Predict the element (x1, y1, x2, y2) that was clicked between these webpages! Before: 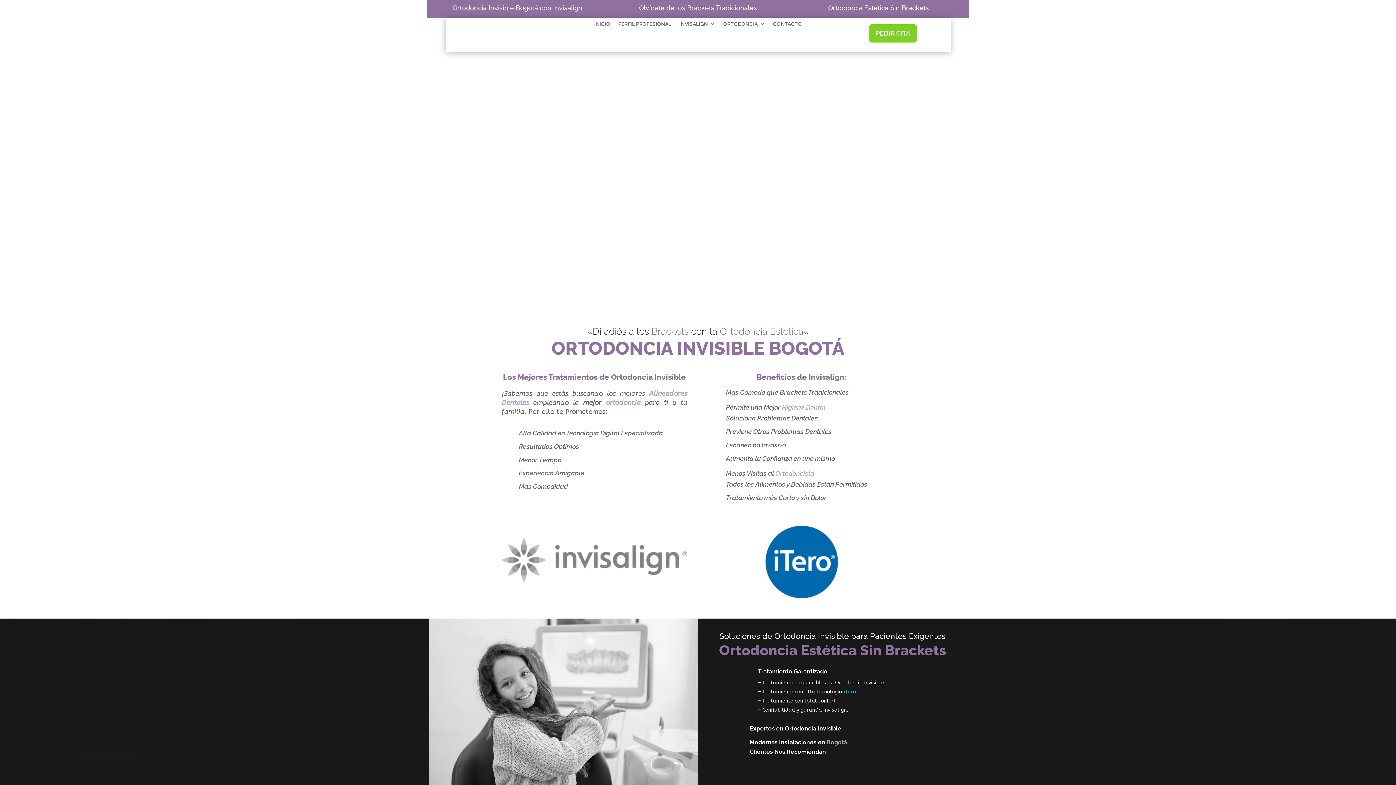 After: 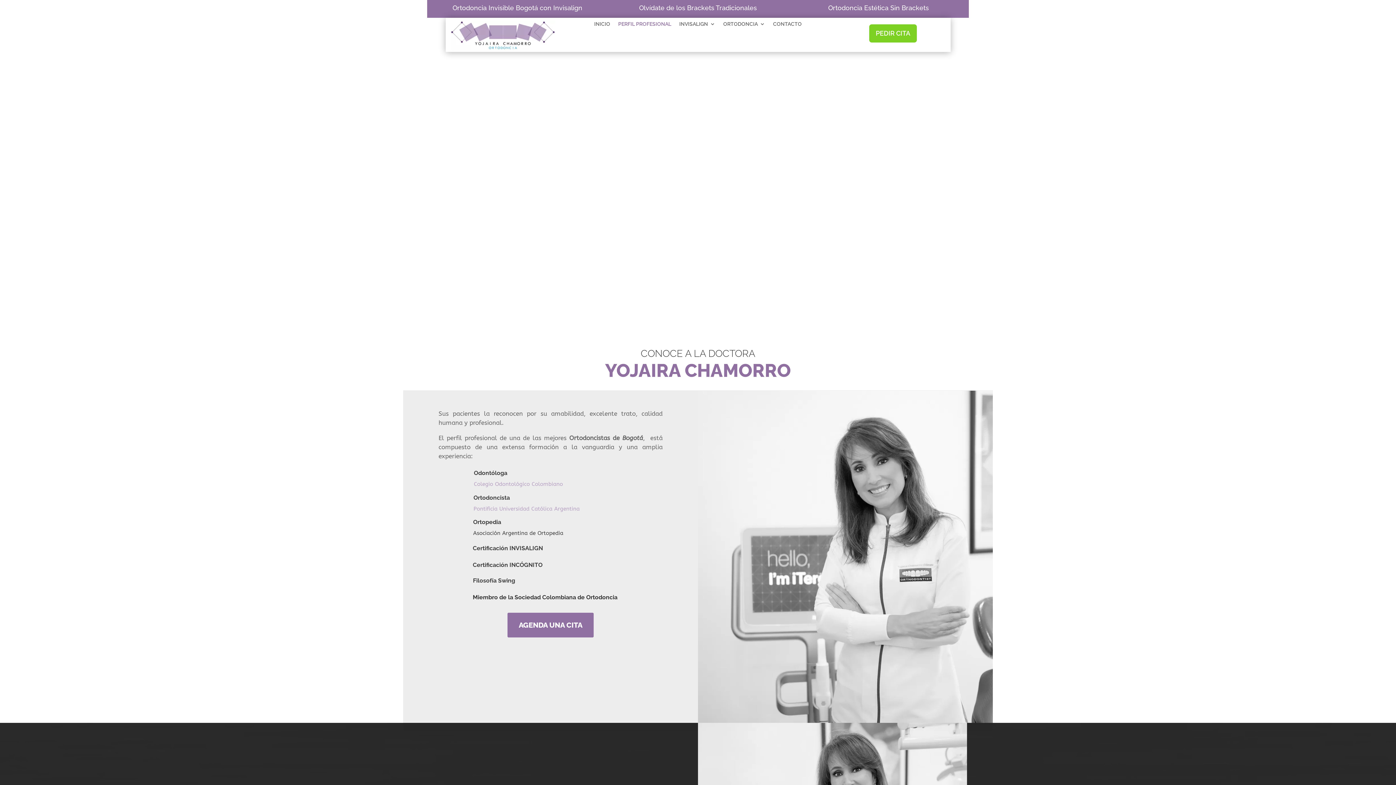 Action: bbox: (182, 180, 268, 201) label: MÁS INFORMACIÓN